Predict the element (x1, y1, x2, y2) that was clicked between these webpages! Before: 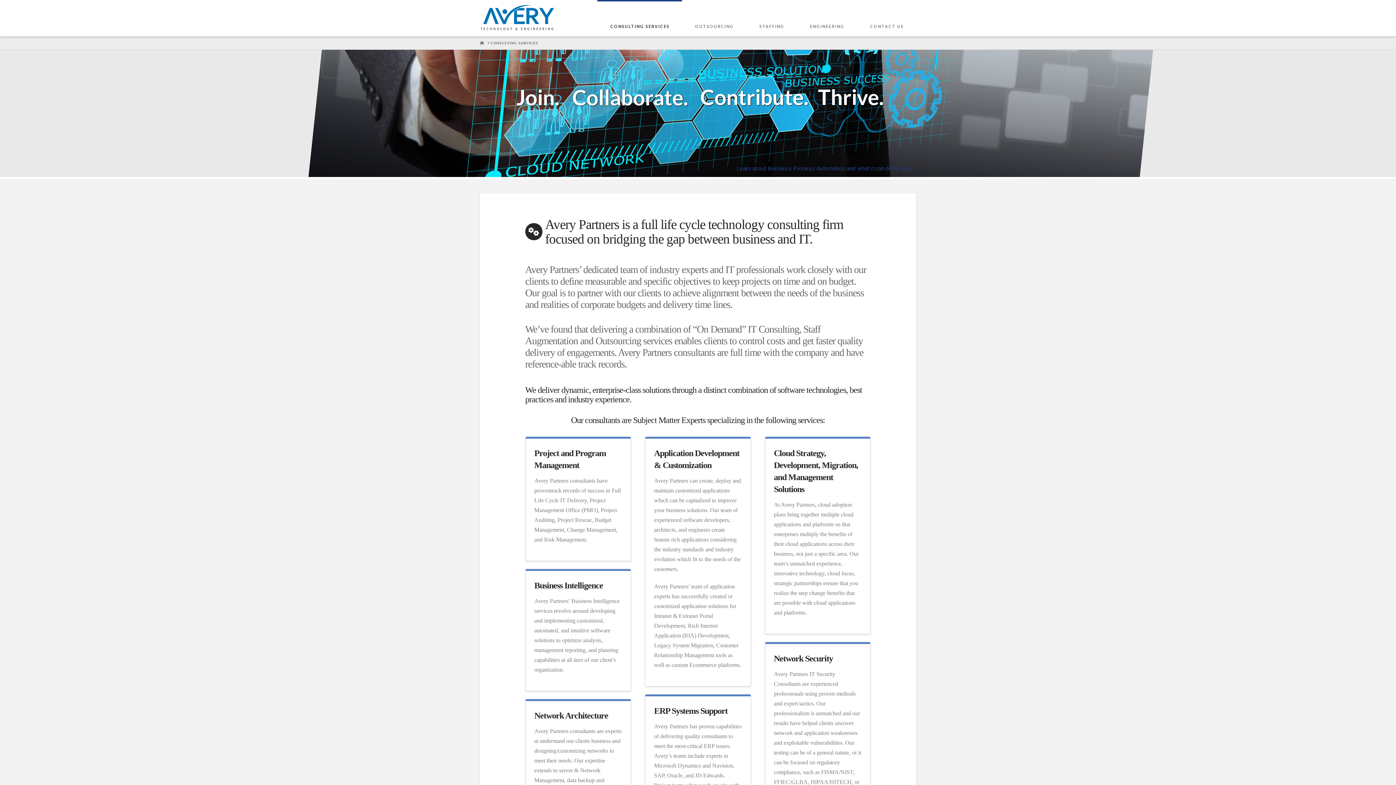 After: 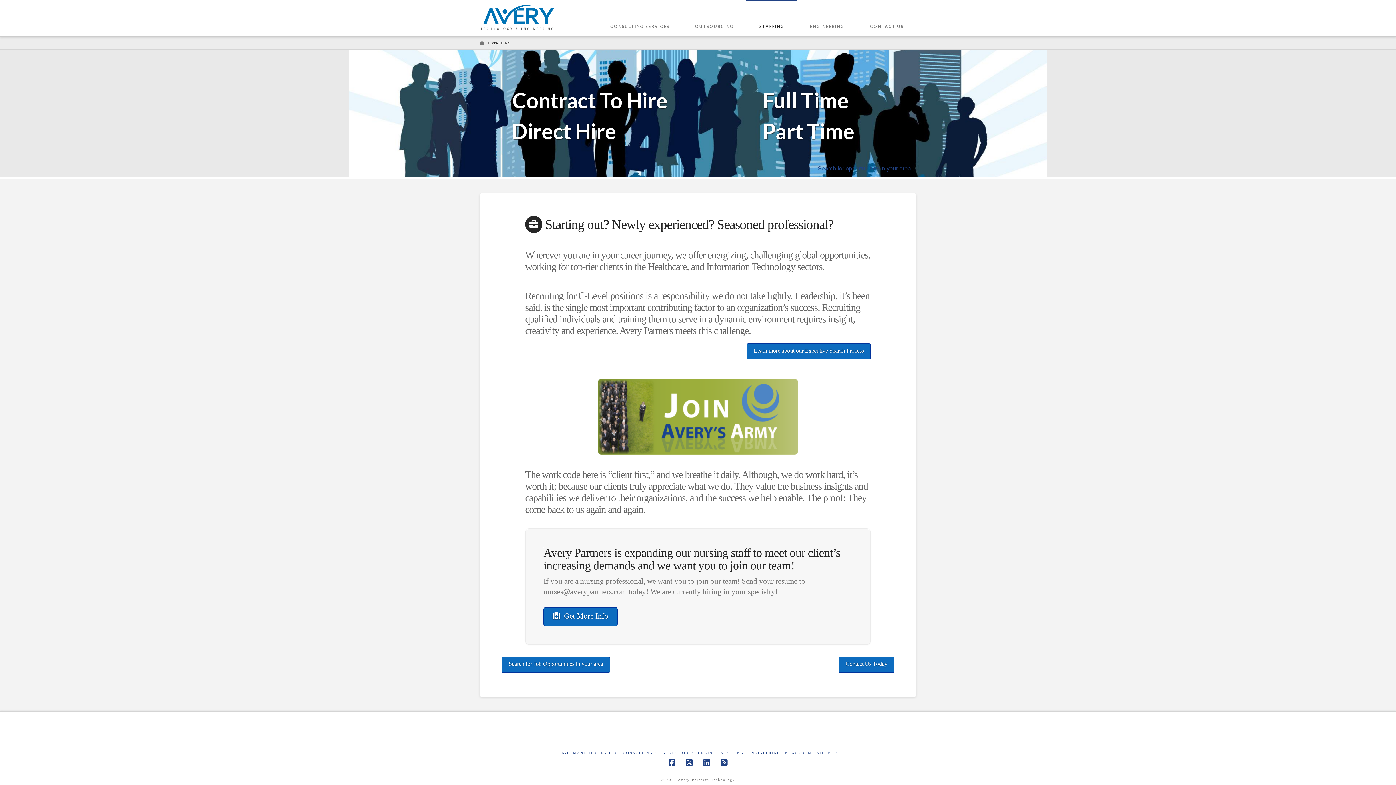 Action: label: STAFFING bbox: (746, 0, 797, 36)